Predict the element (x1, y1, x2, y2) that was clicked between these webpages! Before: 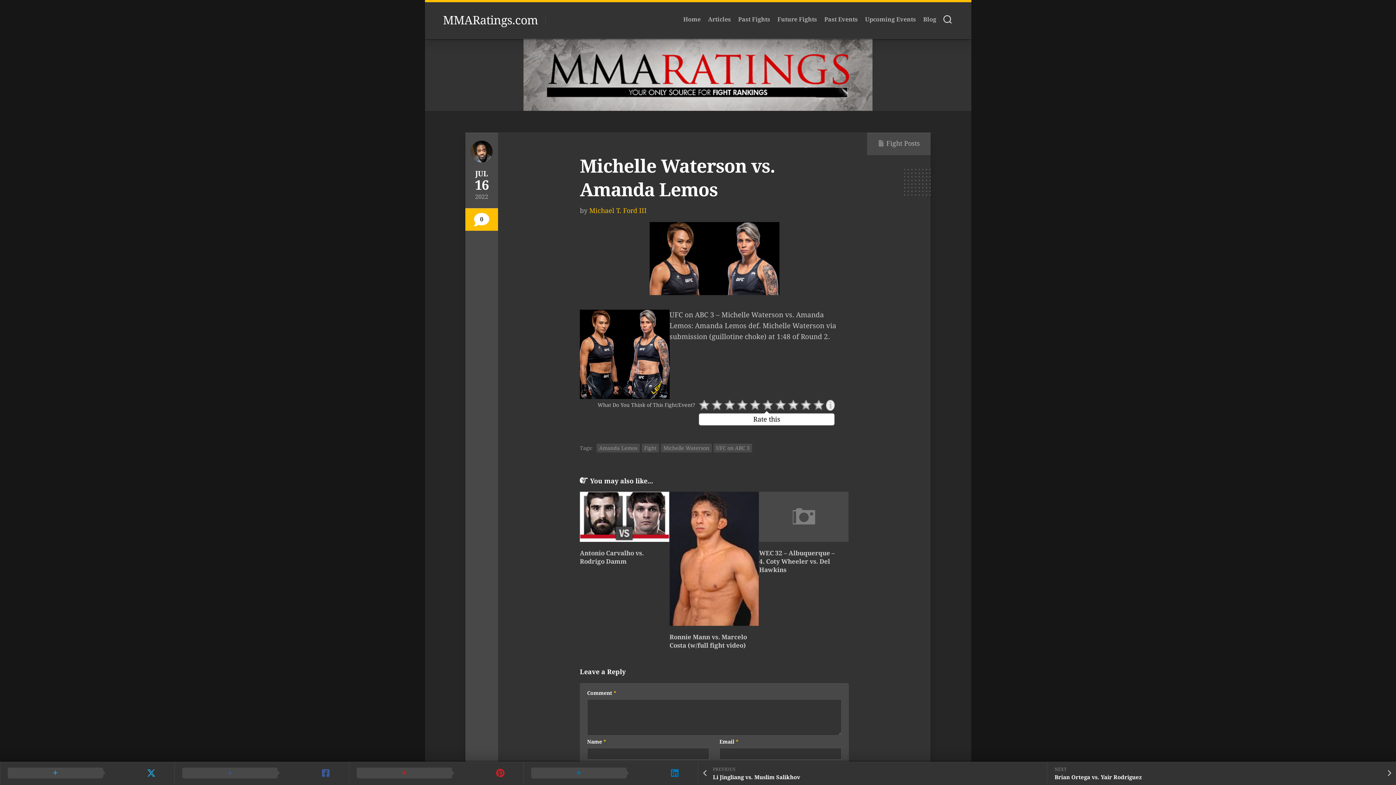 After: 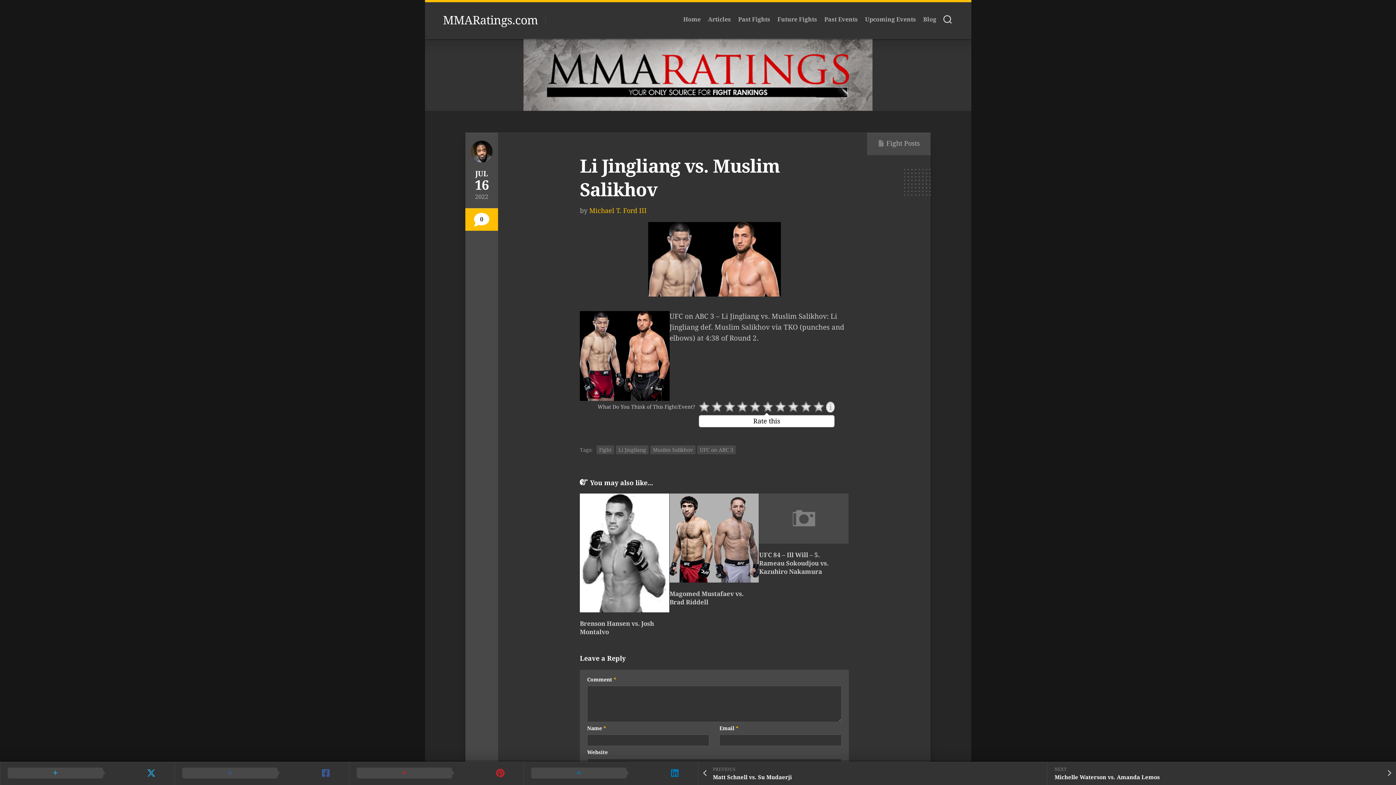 Action: bbox: (698, 762, 1047, 785) label: PREVIOUS
Li Jingliang vs. Muslim Salikhov